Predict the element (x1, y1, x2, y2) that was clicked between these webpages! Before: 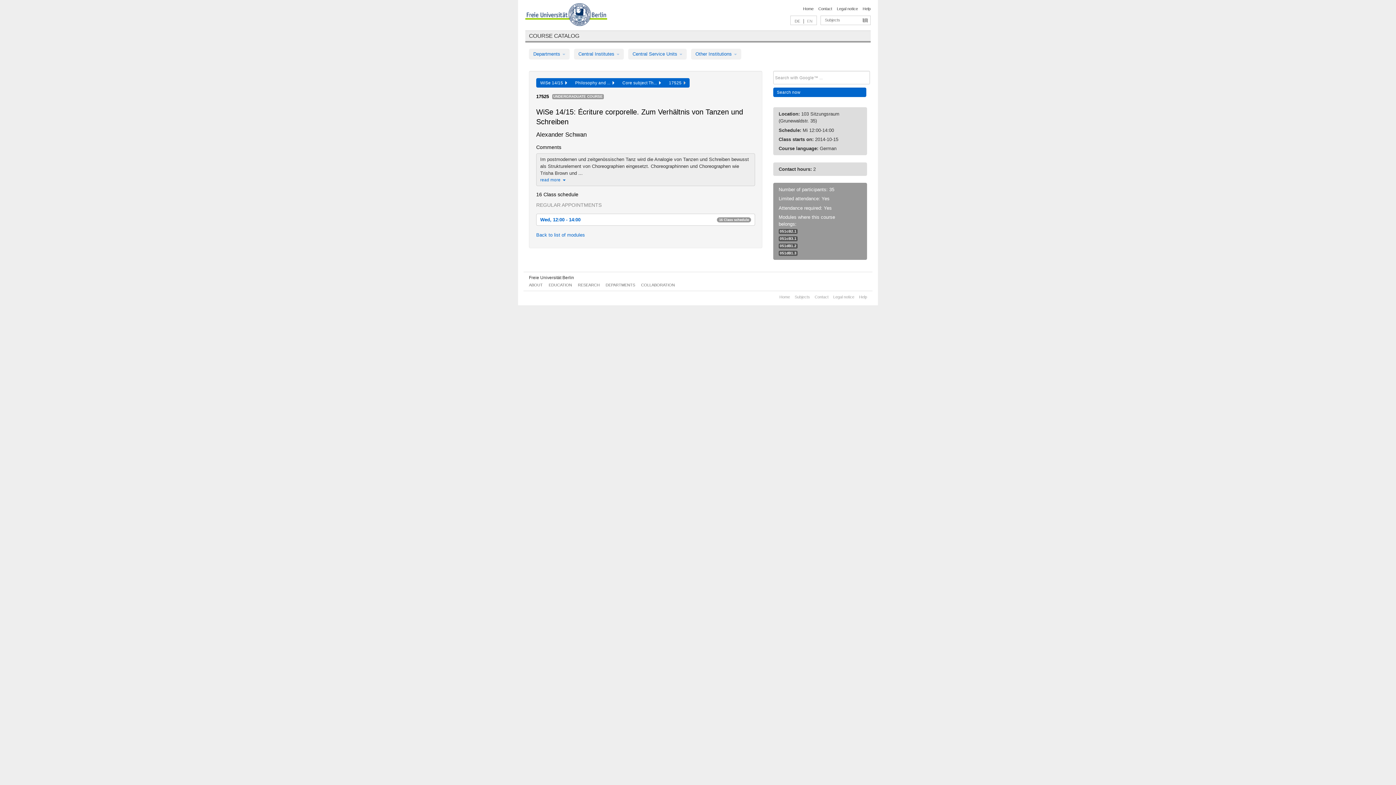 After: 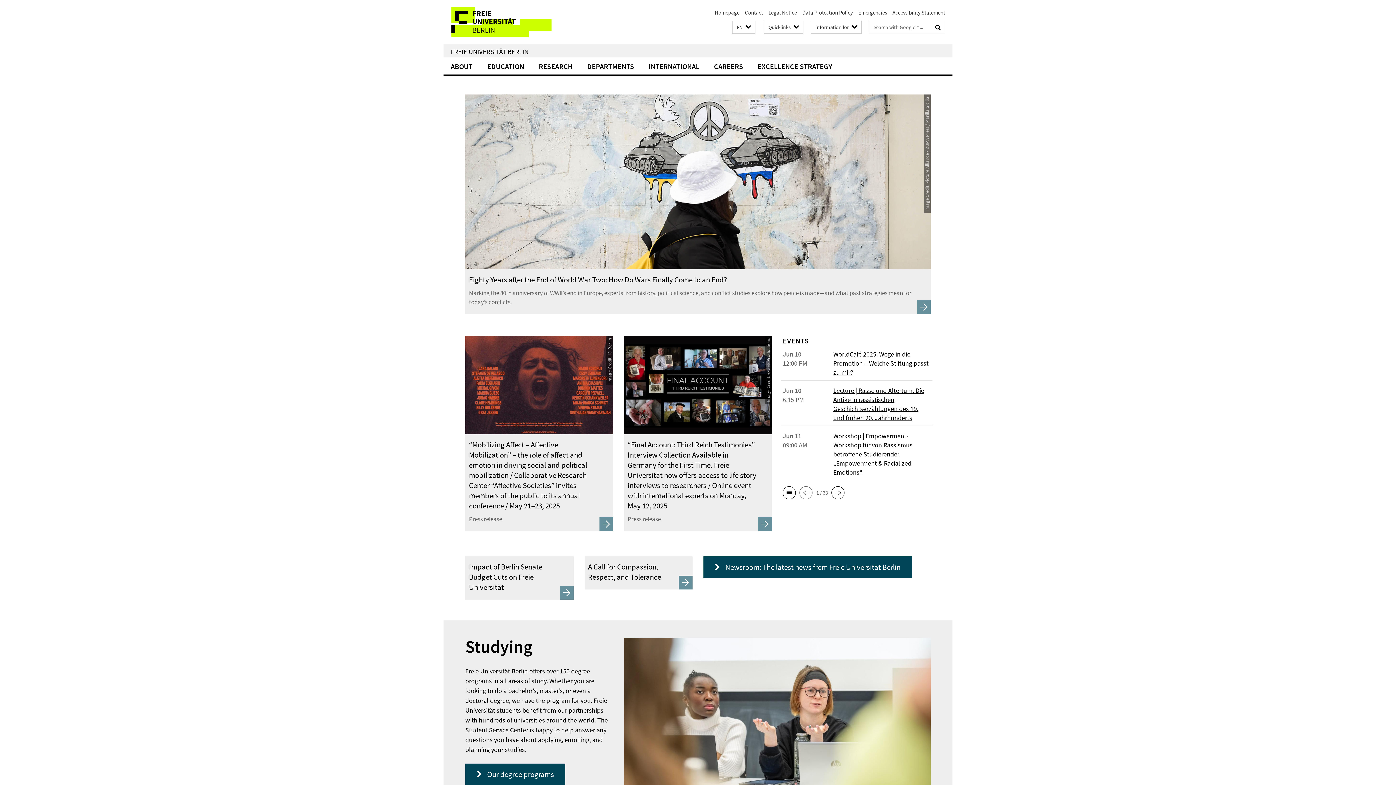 Action: label: Home bbox: (803, 6, 813, 10)